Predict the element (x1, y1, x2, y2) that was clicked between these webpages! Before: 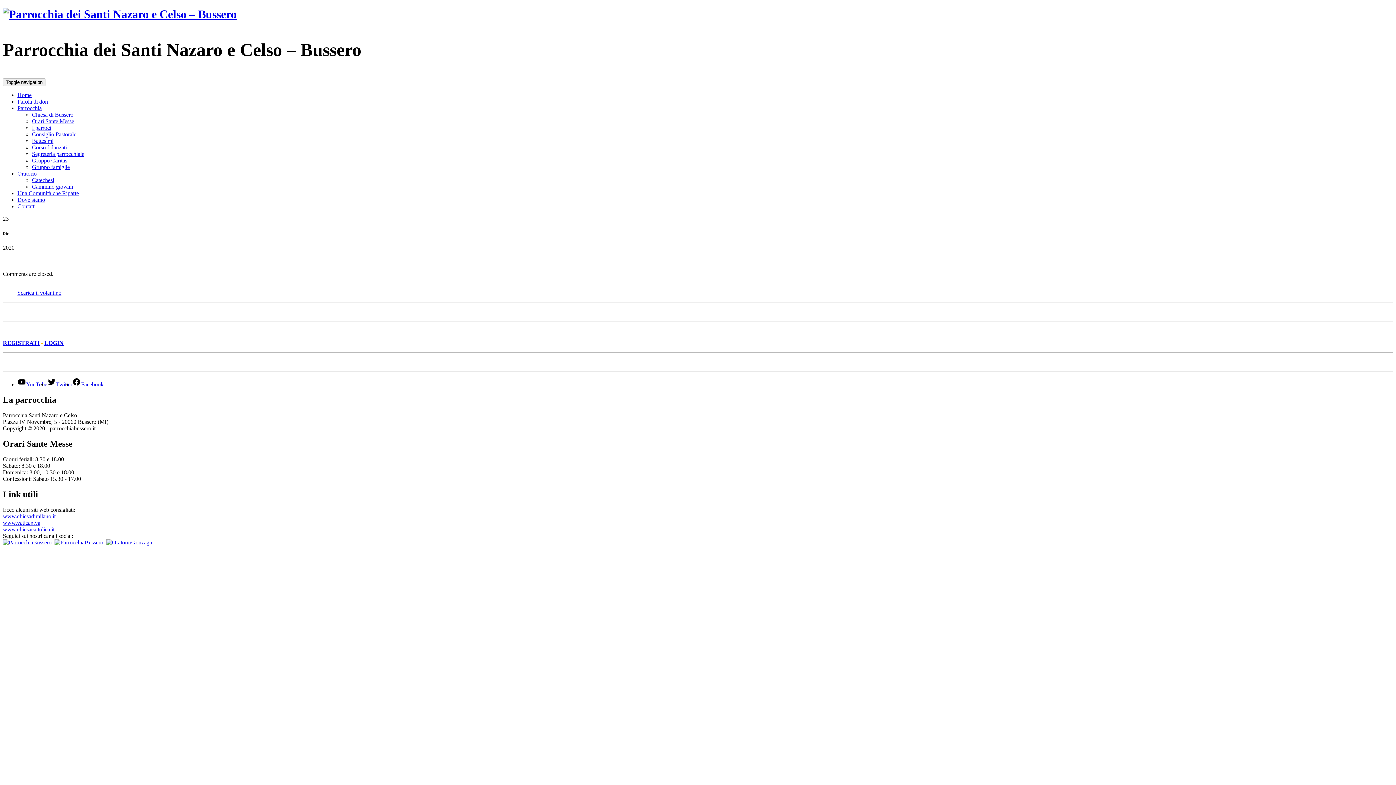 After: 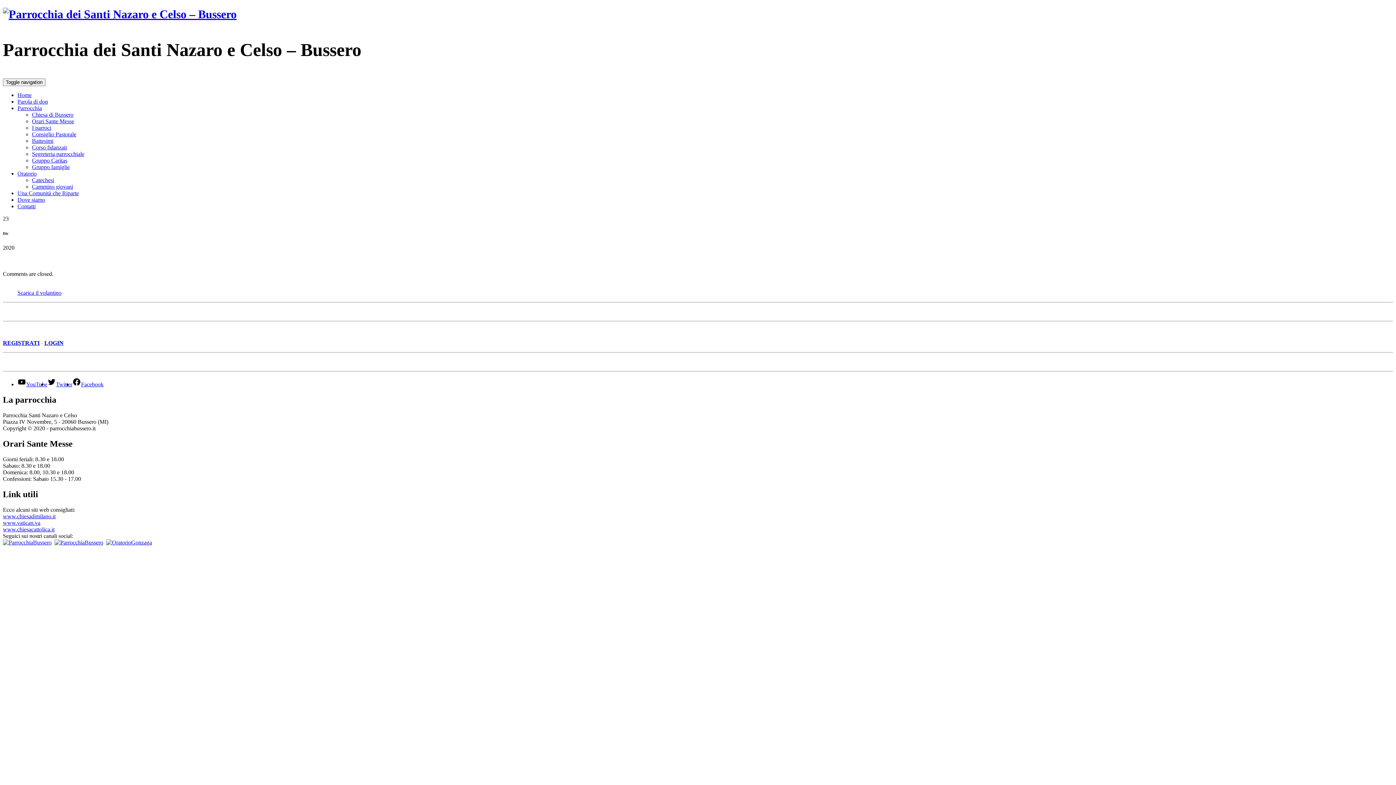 Action: bbox: (106, 539, 152, 545)